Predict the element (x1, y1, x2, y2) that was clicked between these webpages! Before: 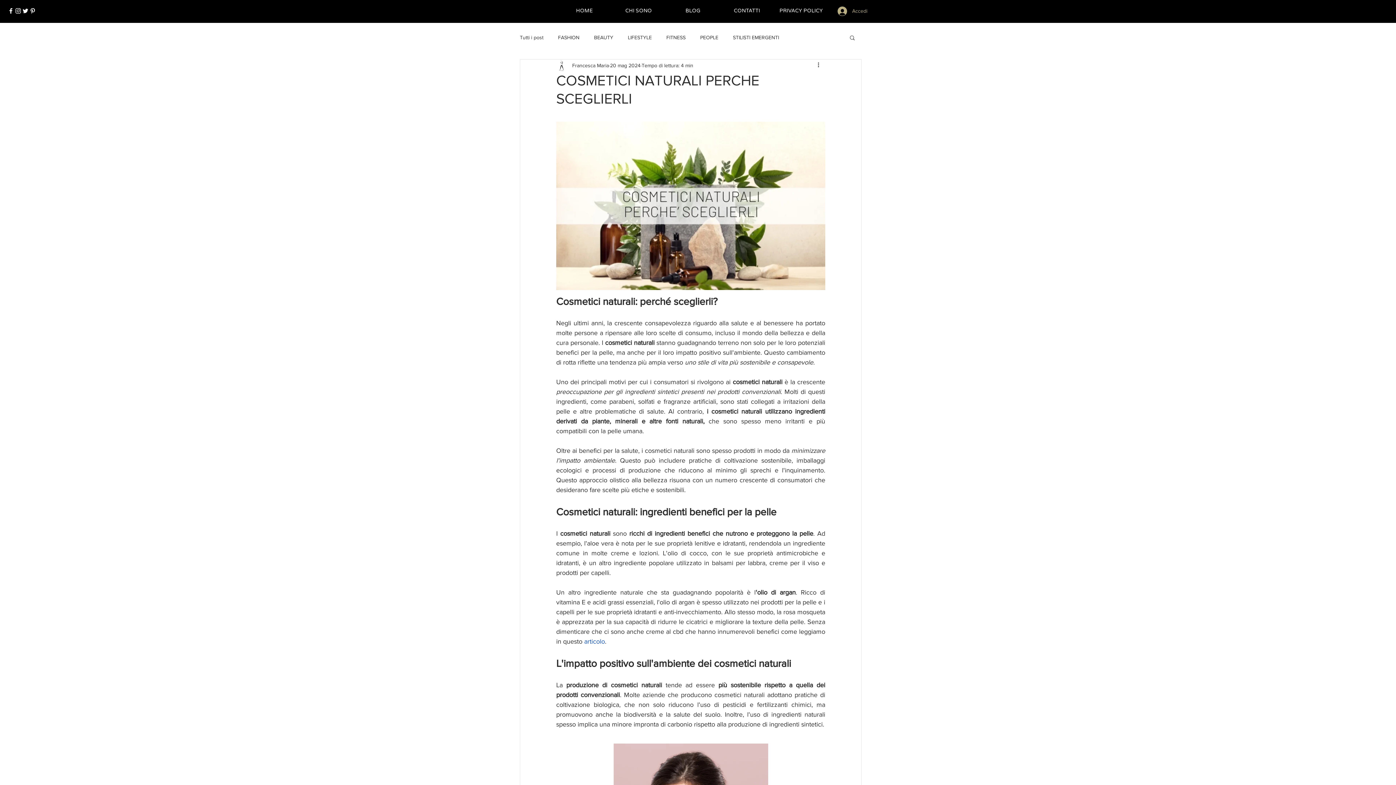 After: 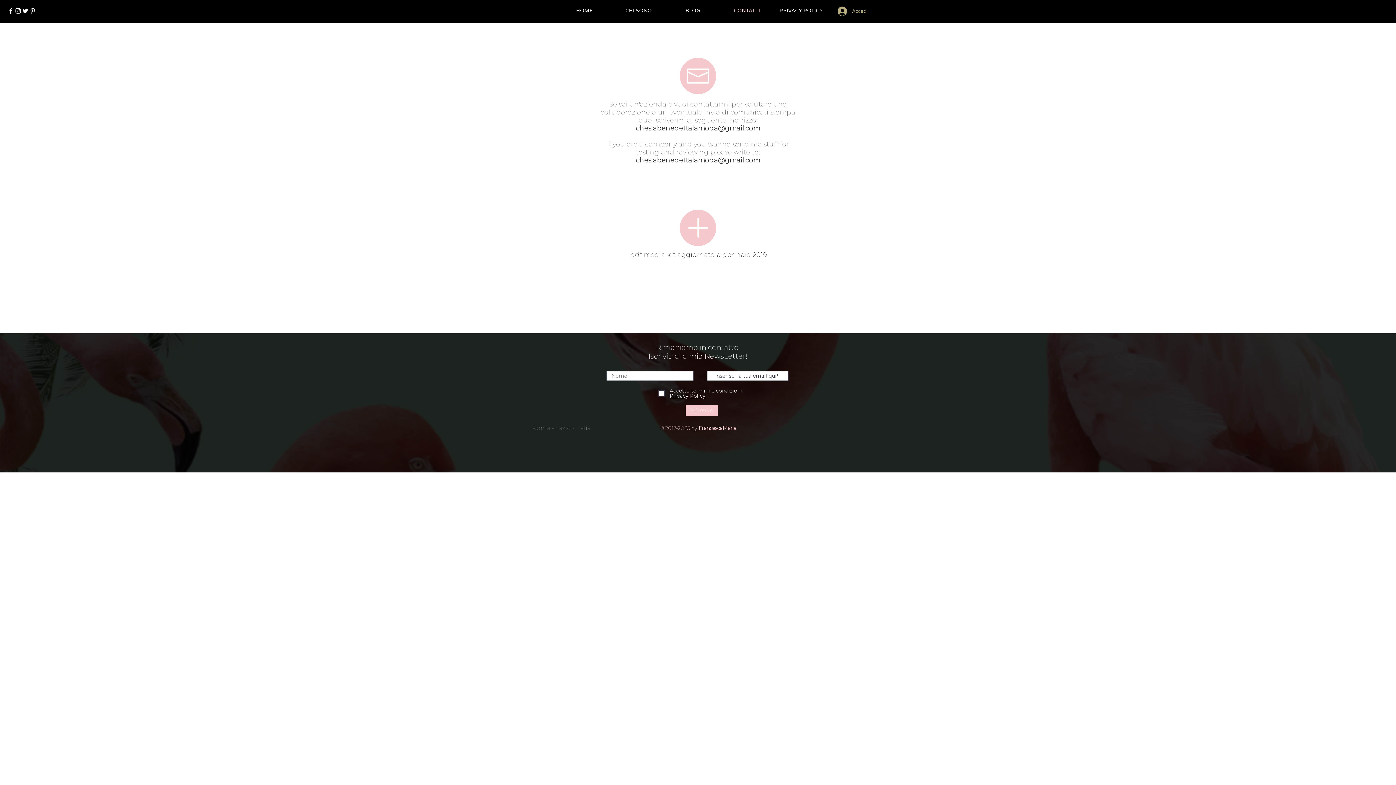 Action: label: CONTATTI bbox: (720, 6, 774, 14)